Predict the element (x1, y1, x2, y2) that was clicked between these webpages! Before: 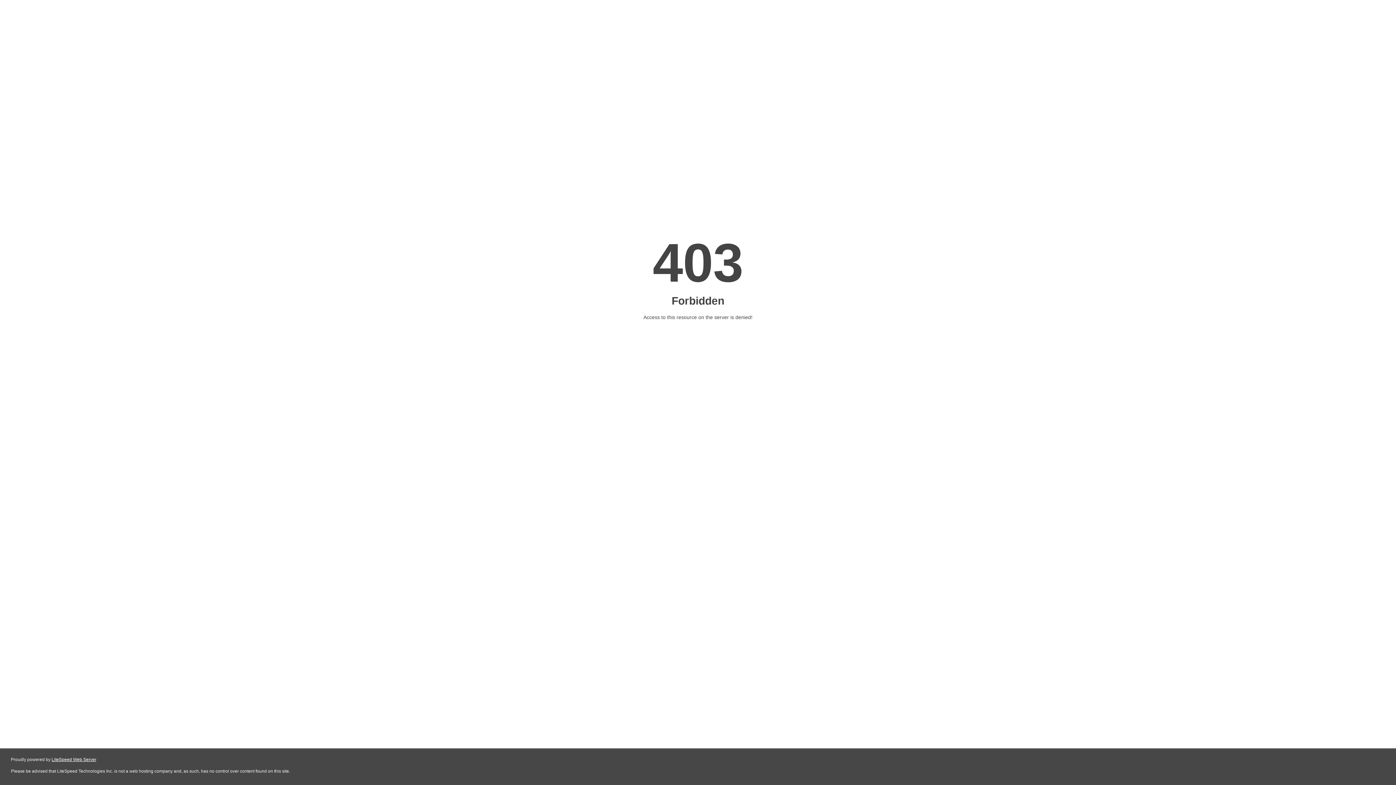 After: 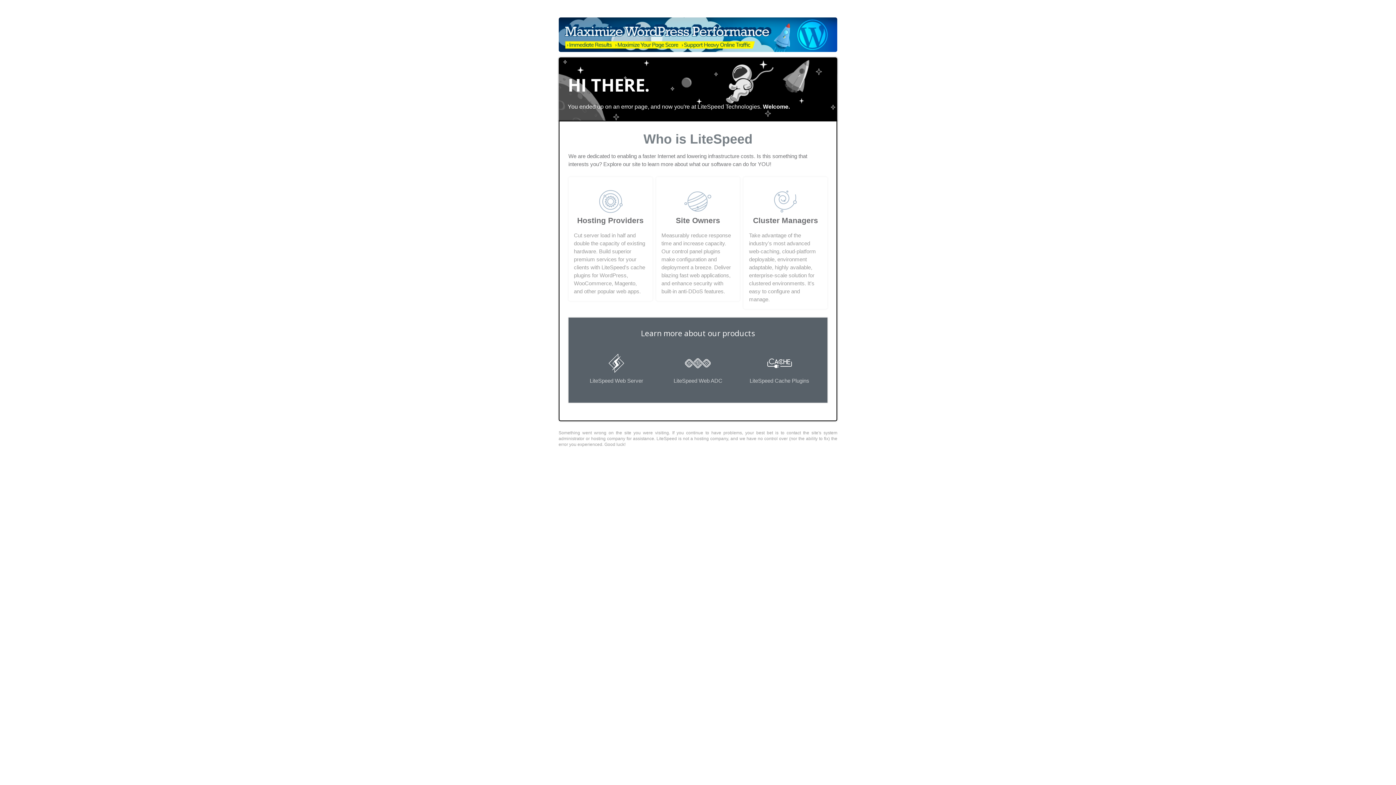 Action: label: LiteSpeed Web Server bbox: (51, 757, 96, 762)